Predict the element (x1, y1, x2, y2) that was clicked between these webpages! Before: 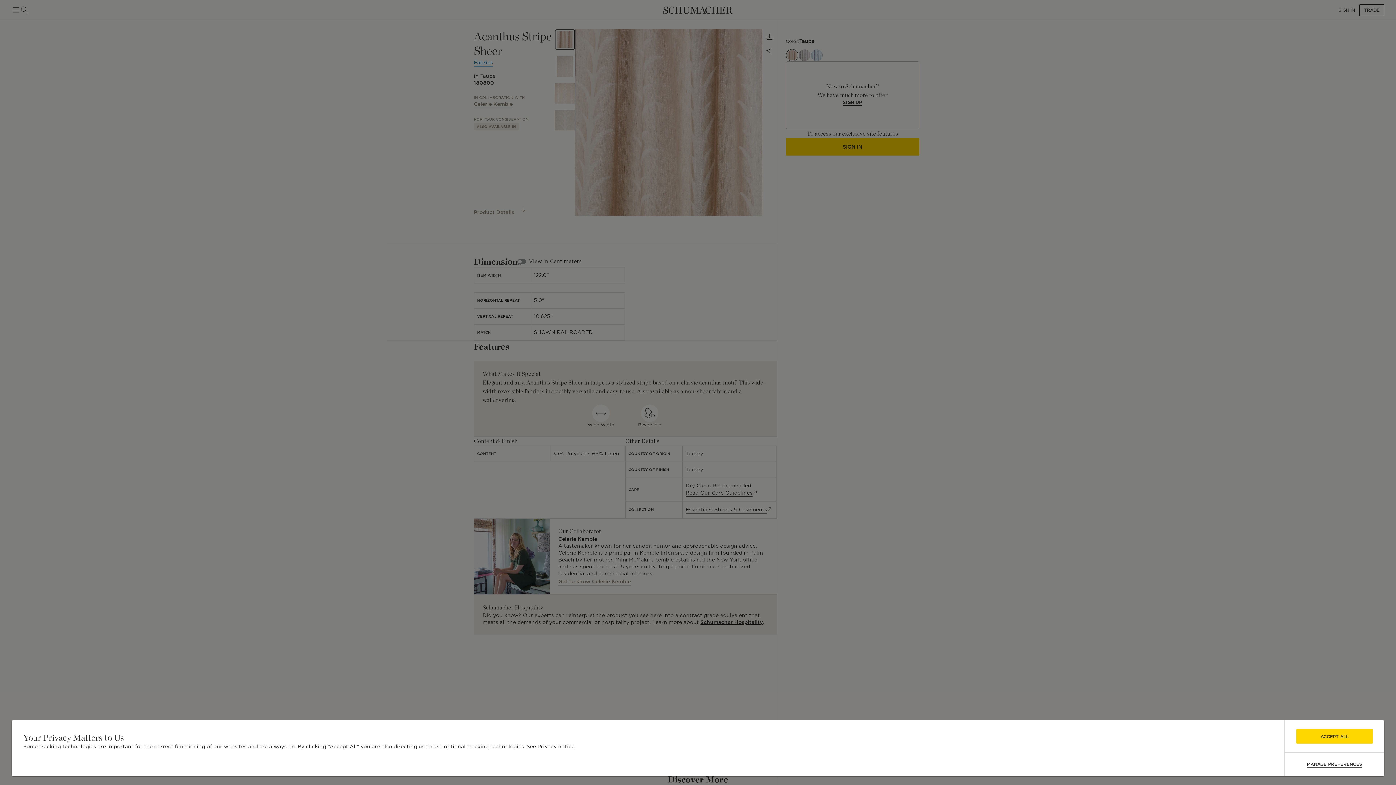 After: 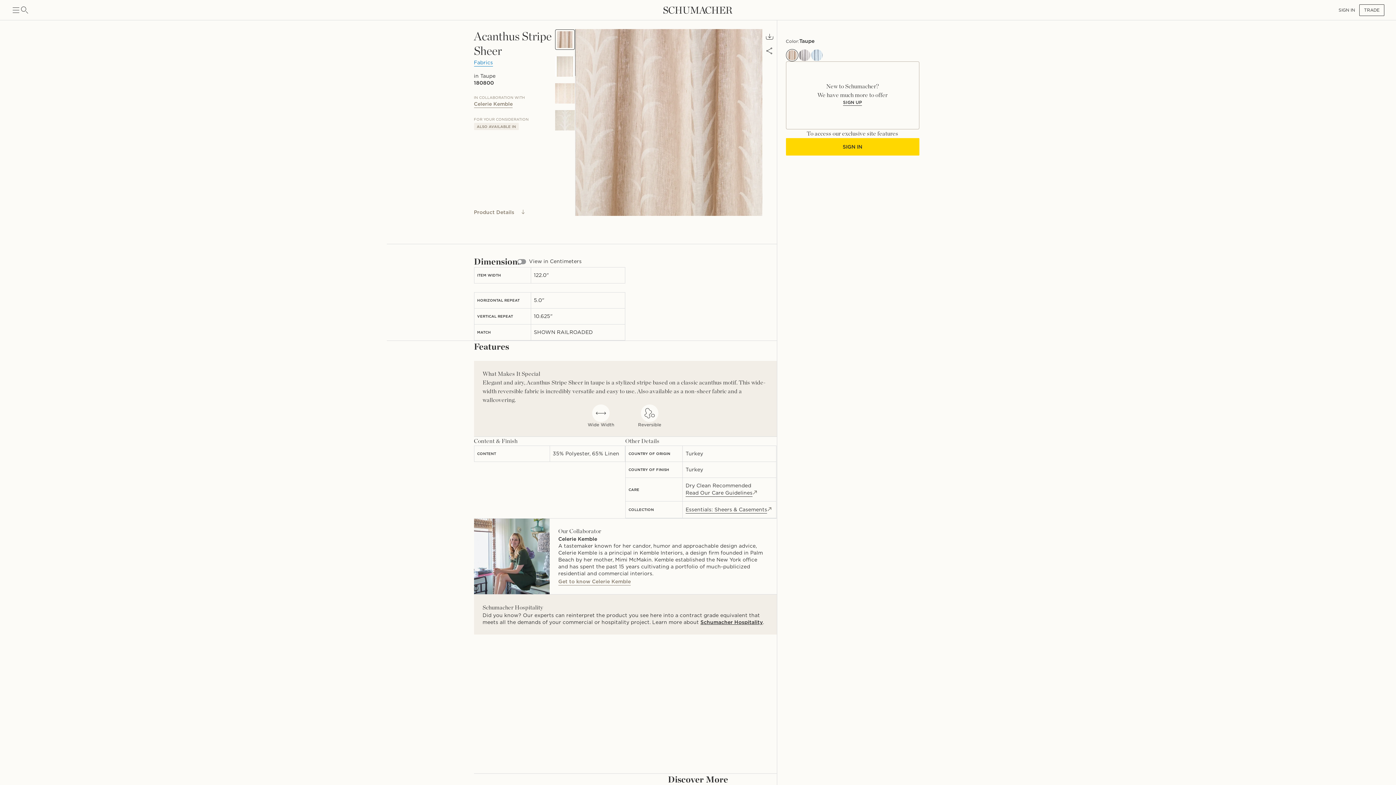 Action: bbox: (1296, 729, 1373, 744) label: ACCEPT ALL